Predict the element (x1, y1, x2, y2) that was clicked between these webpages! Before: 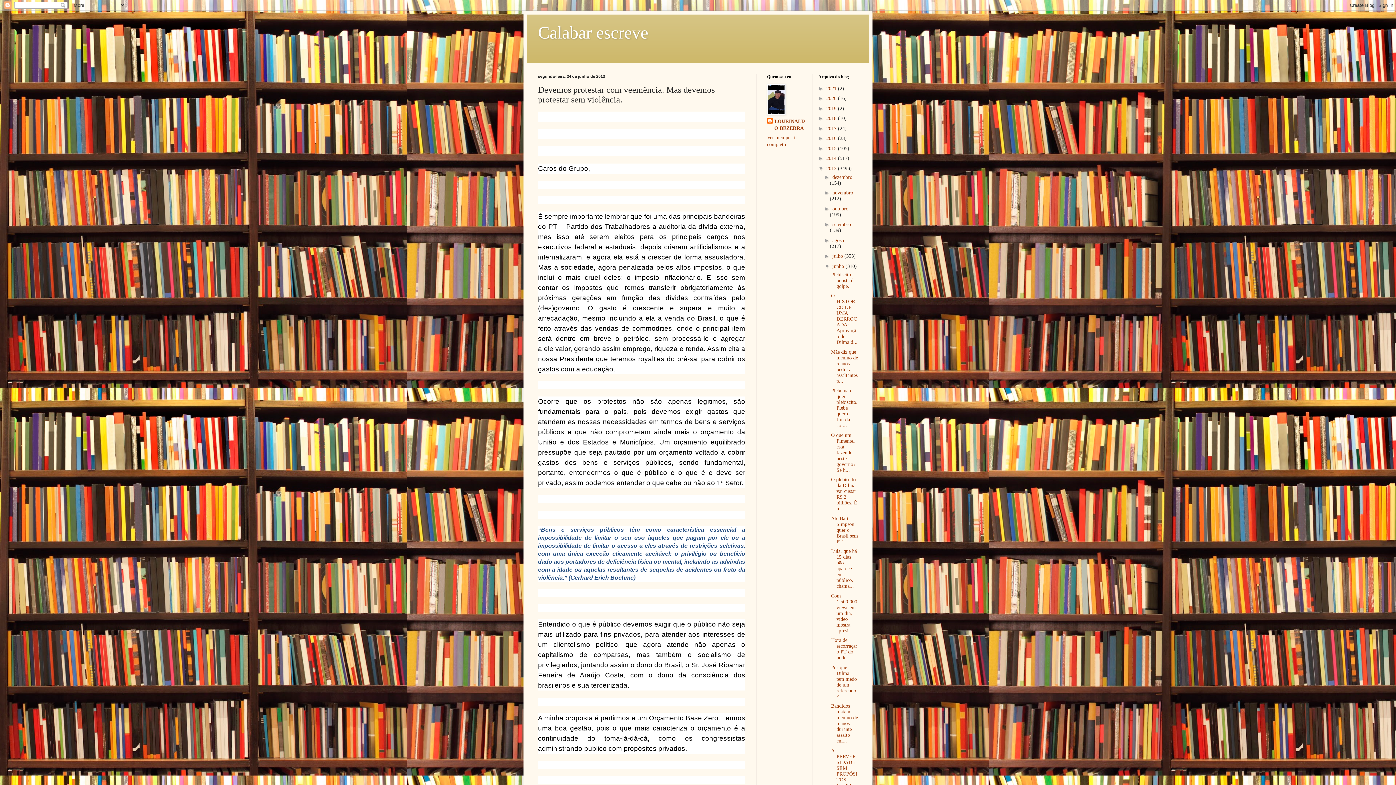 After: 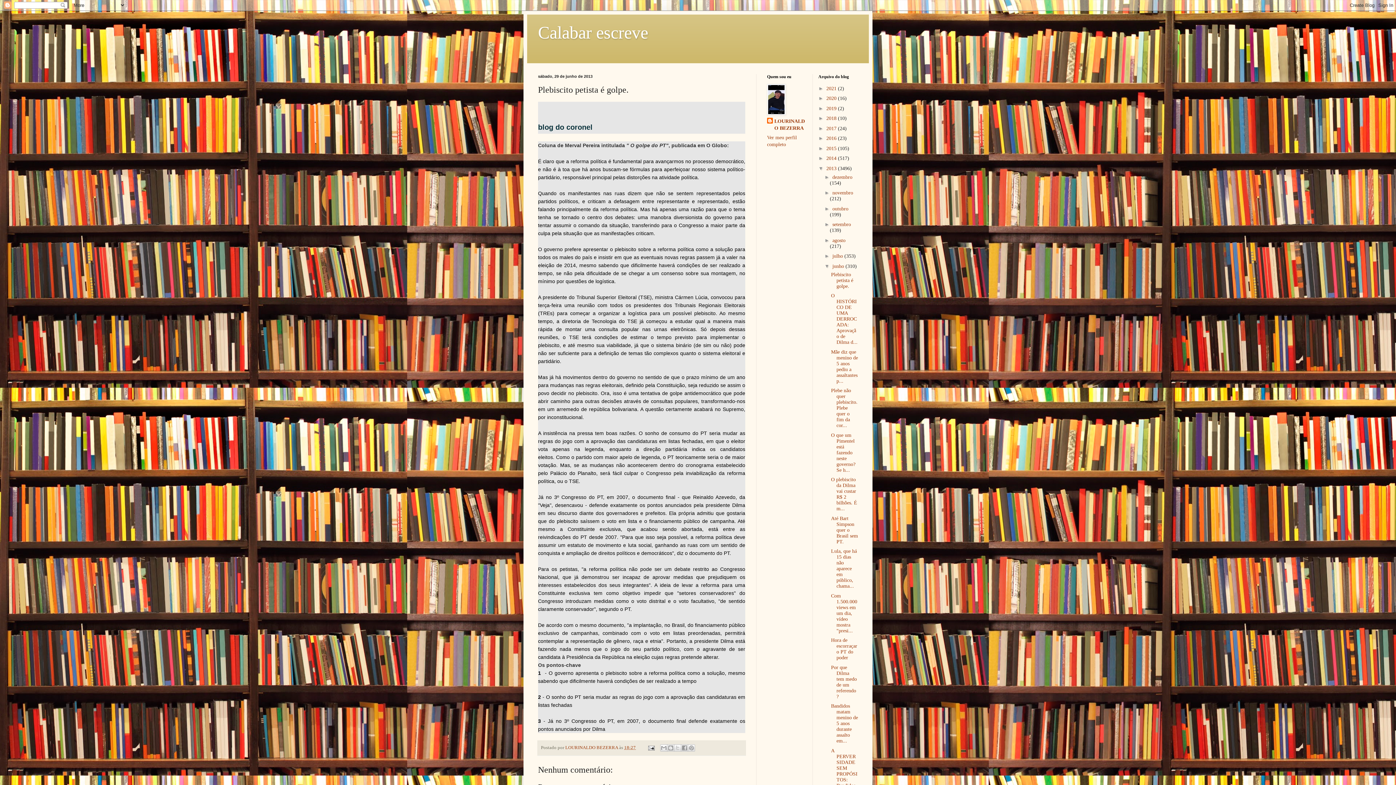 Action: bbox: (831, 271, 853, 288) label: Plebiscito petista é golpe.